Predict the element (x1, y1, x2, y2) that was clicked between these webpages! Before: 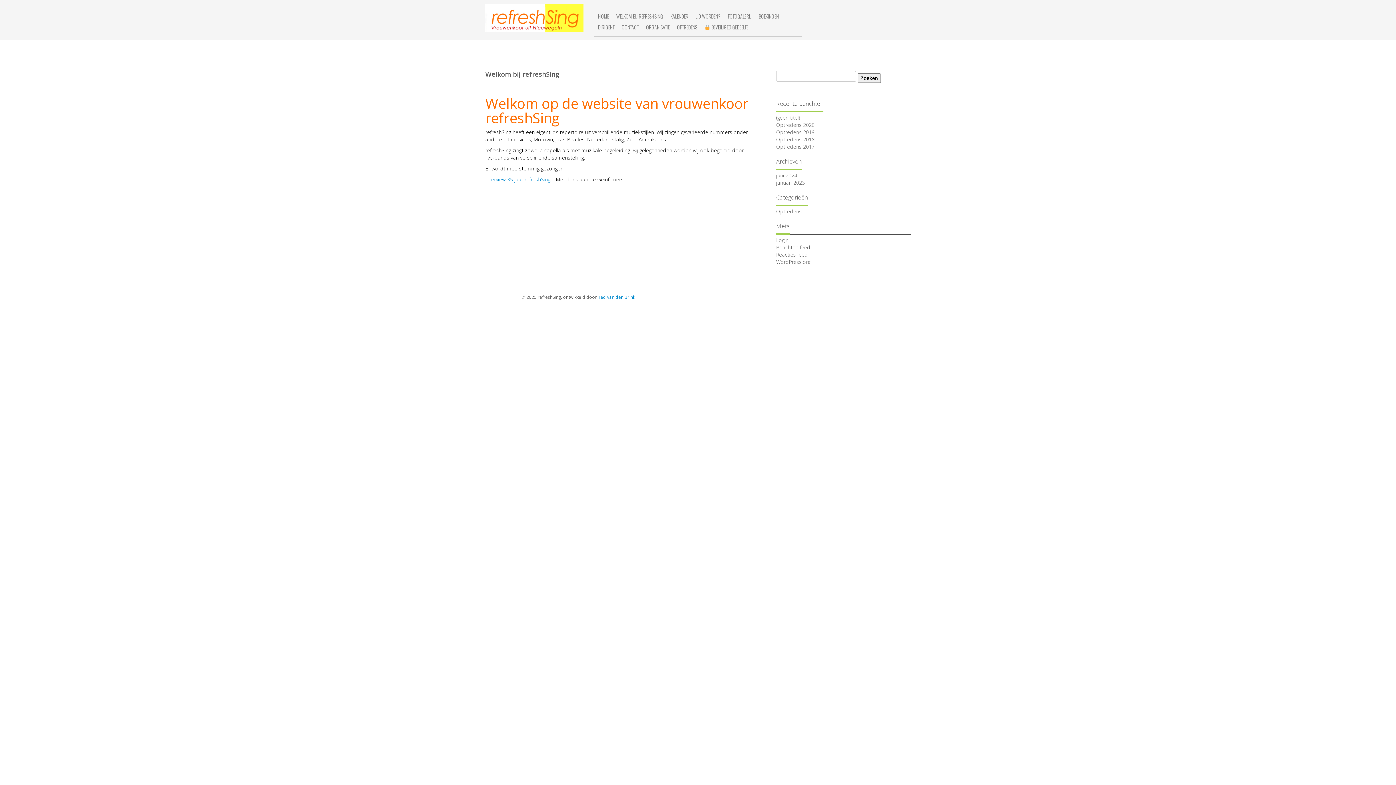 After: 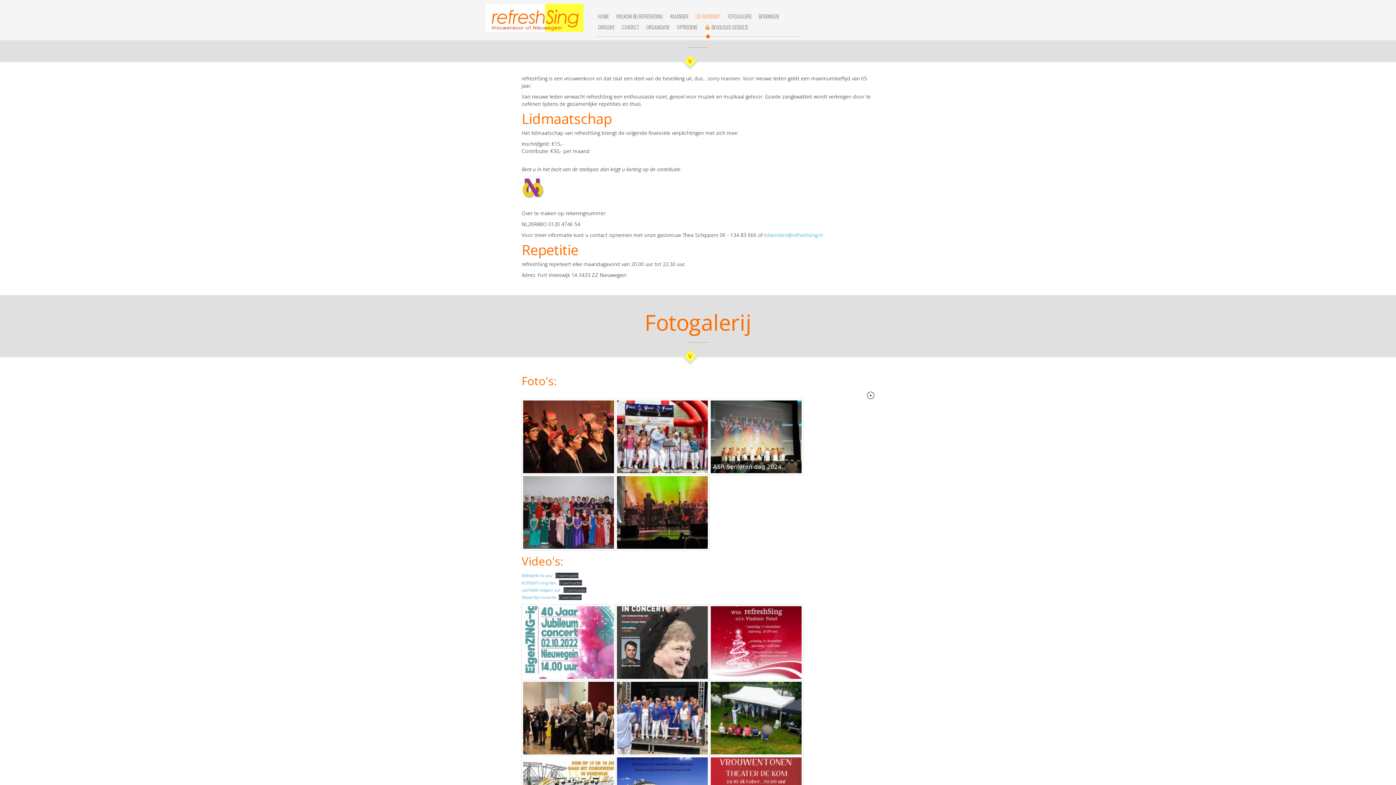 Action: bbox: (692, 10, 724, 21) label: LID WORDEN?